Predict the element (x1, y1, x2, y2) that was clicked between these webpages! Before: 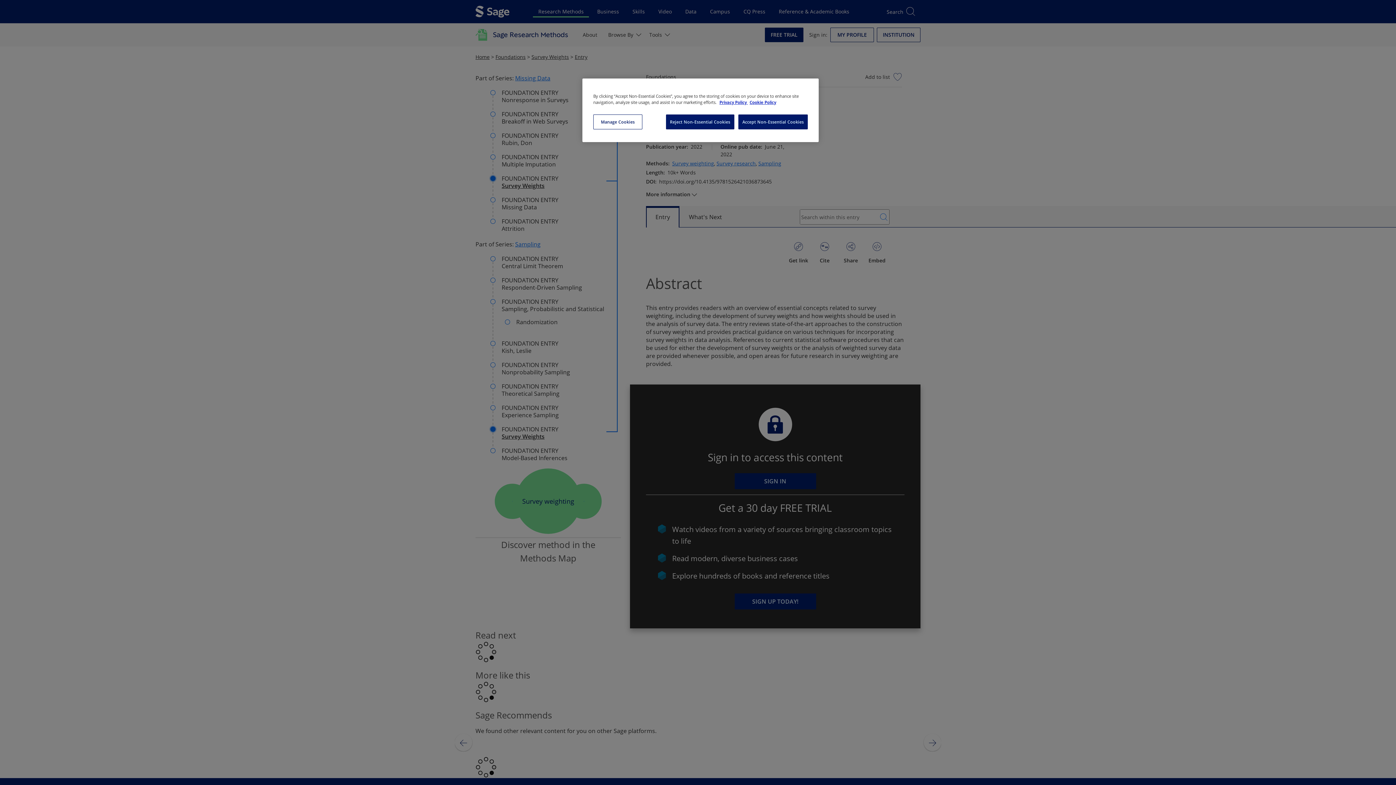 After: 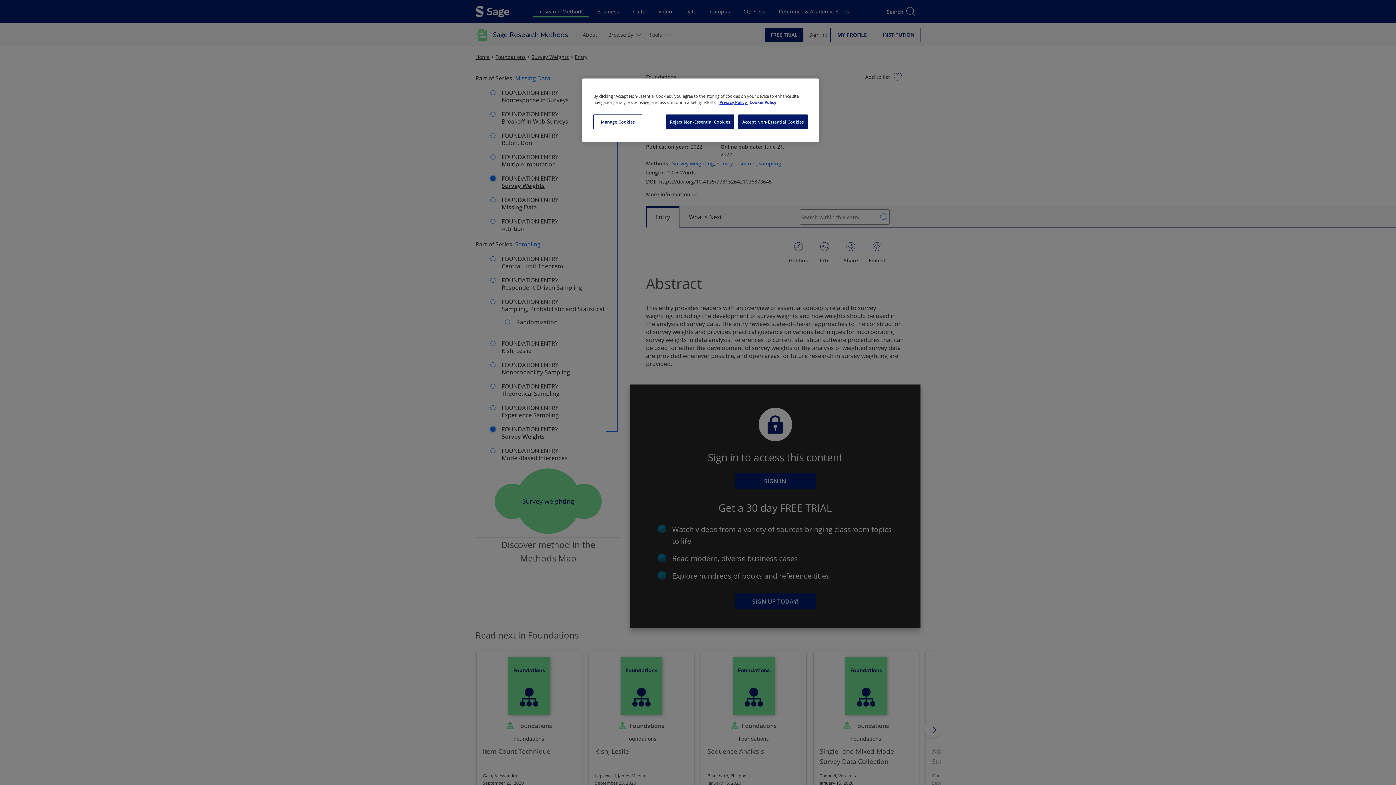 Action: bbox: (749, 100, 775, 104) label: Cookie Policy, opens in a new tab